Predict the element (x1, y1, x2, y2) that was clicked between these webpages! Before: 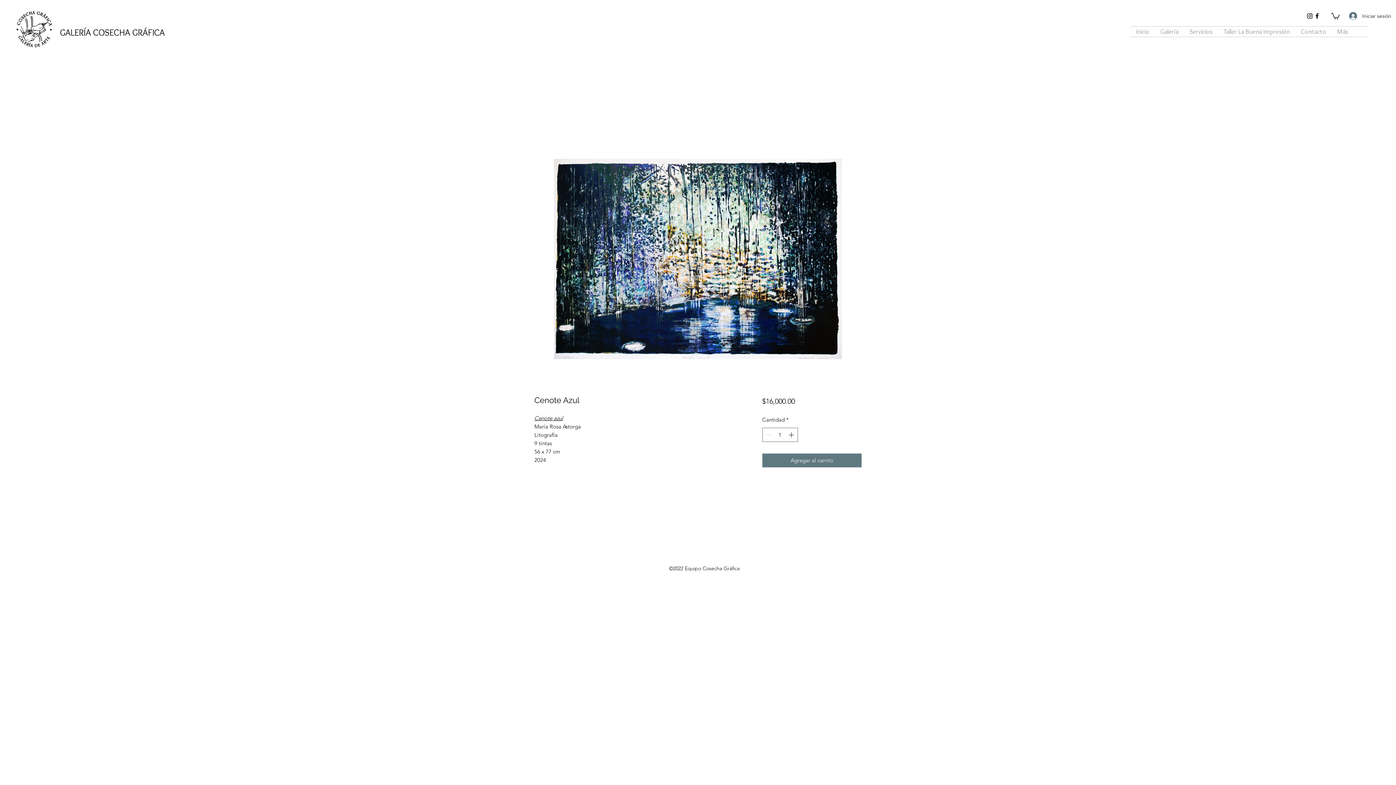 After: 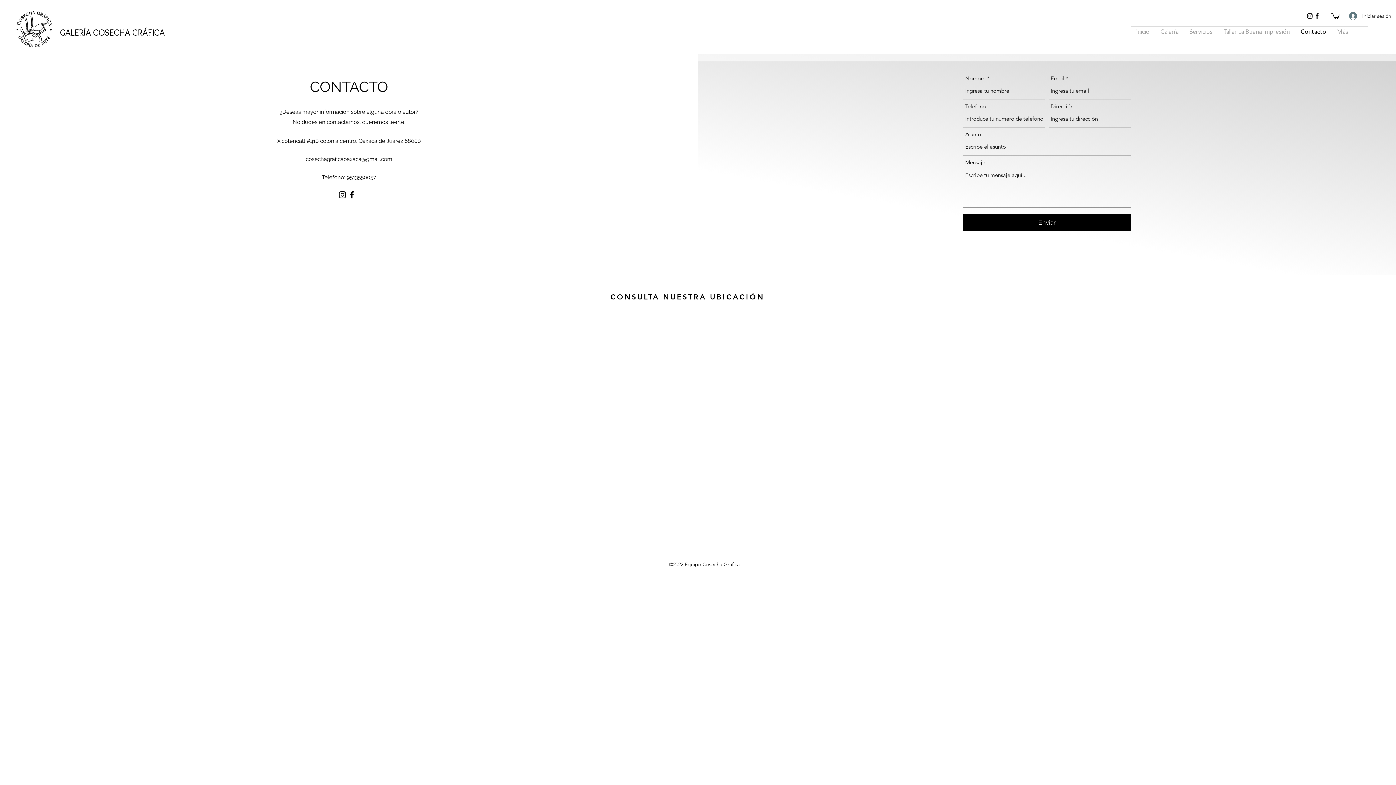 Action: label: Contacto bbox: (1295, 26, 1332, 36)